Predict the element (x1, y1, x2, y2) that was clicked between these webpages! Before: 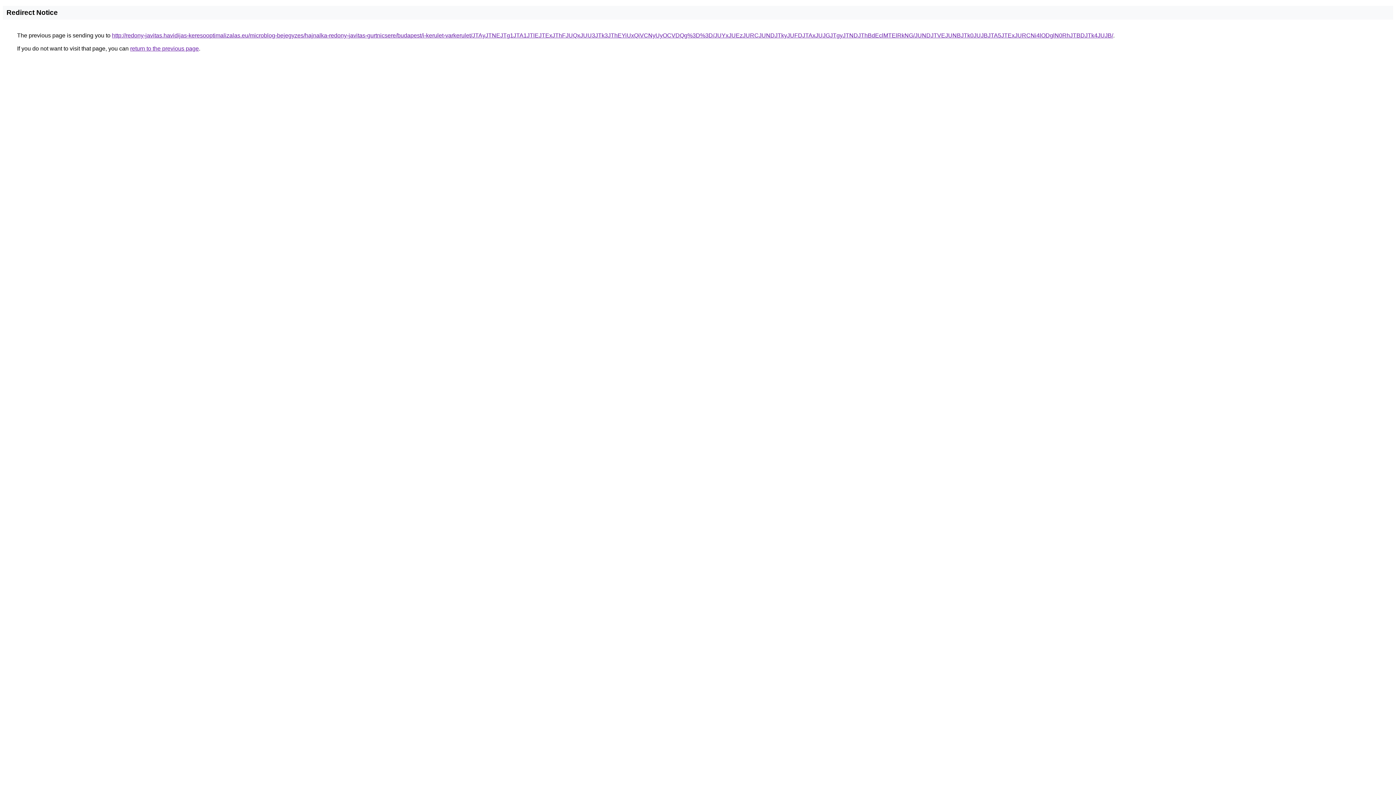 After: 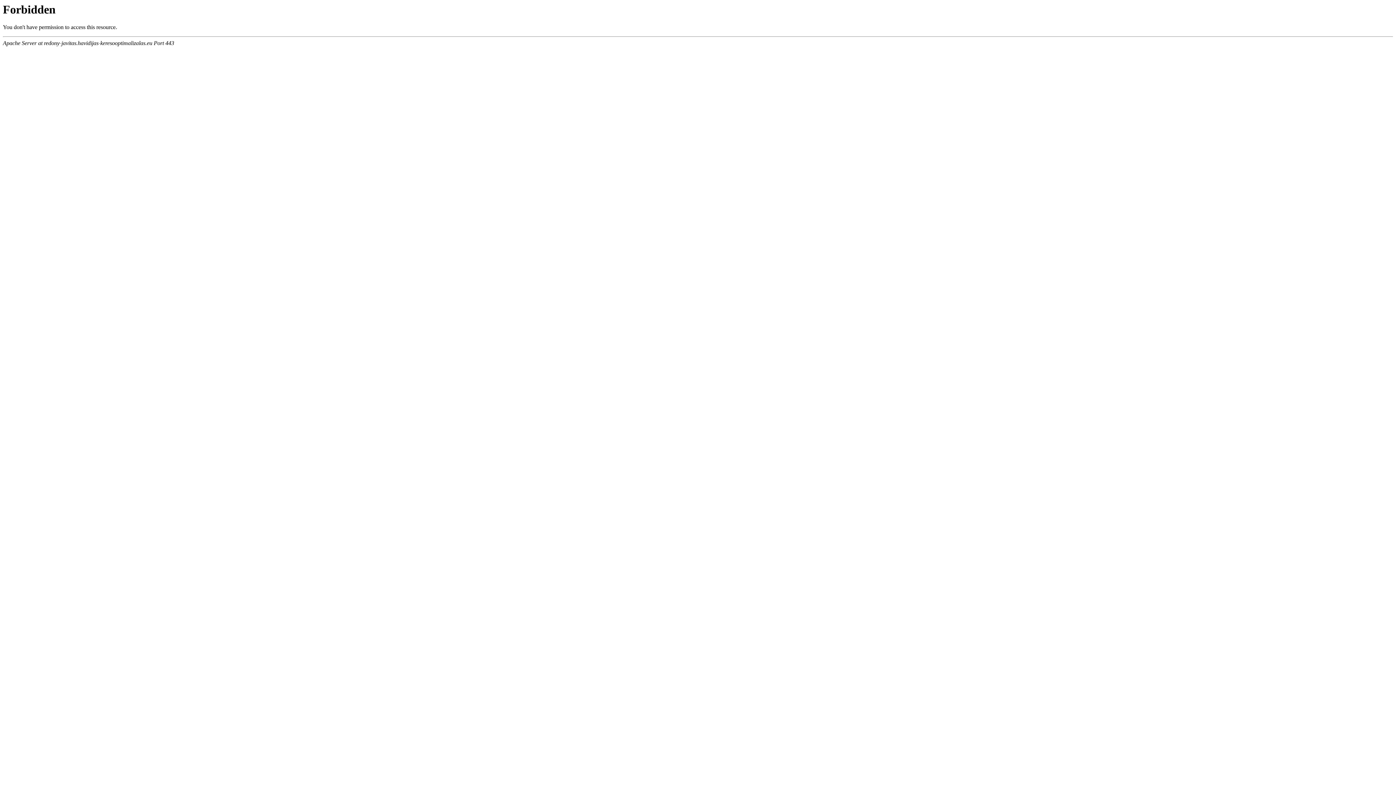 Action: bbox: (112, 32, 1113, 38) label: http://redony-javitas.havidijas-keresooptimalizalas.eu/microblog-bejegyzes/hajnalka-redony-javitas-gurtnicsere/budapest/i-kerulet-varkerulet/JTAyJTNEJTg1JTA1JTlEJTExJThFJUQxJUU3JTk3JThEYiUxQiVCNyUyOCVDQg%3D%3D/JUYxJUEzJURCJUNDJTkyJUFDJTAxJUJGJTgyJTNDJThBdEclMTElRkNG/JUNDJTVEJUNBJTk0JUJBJTA5JTExJURCNi4lODglN0RhJTBDJTk4JUJB/